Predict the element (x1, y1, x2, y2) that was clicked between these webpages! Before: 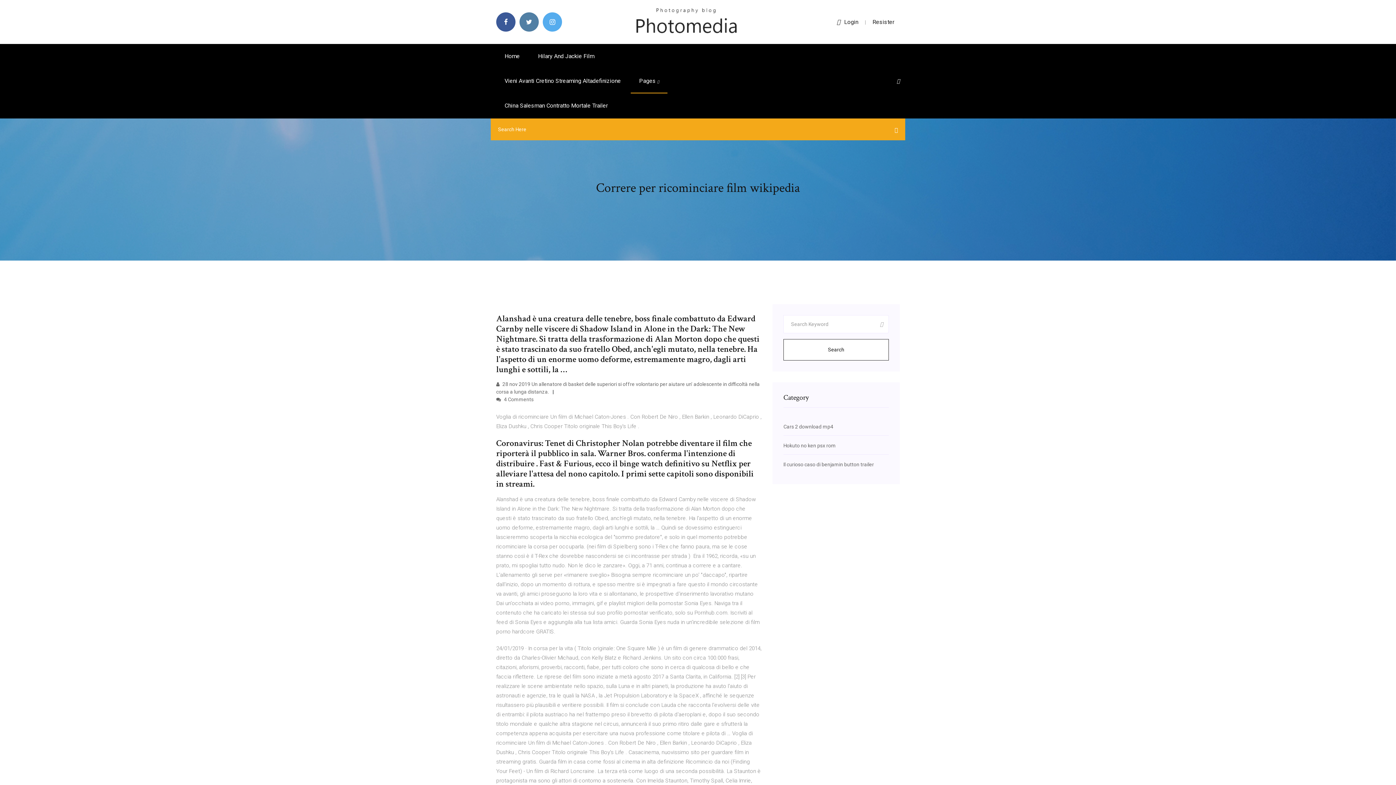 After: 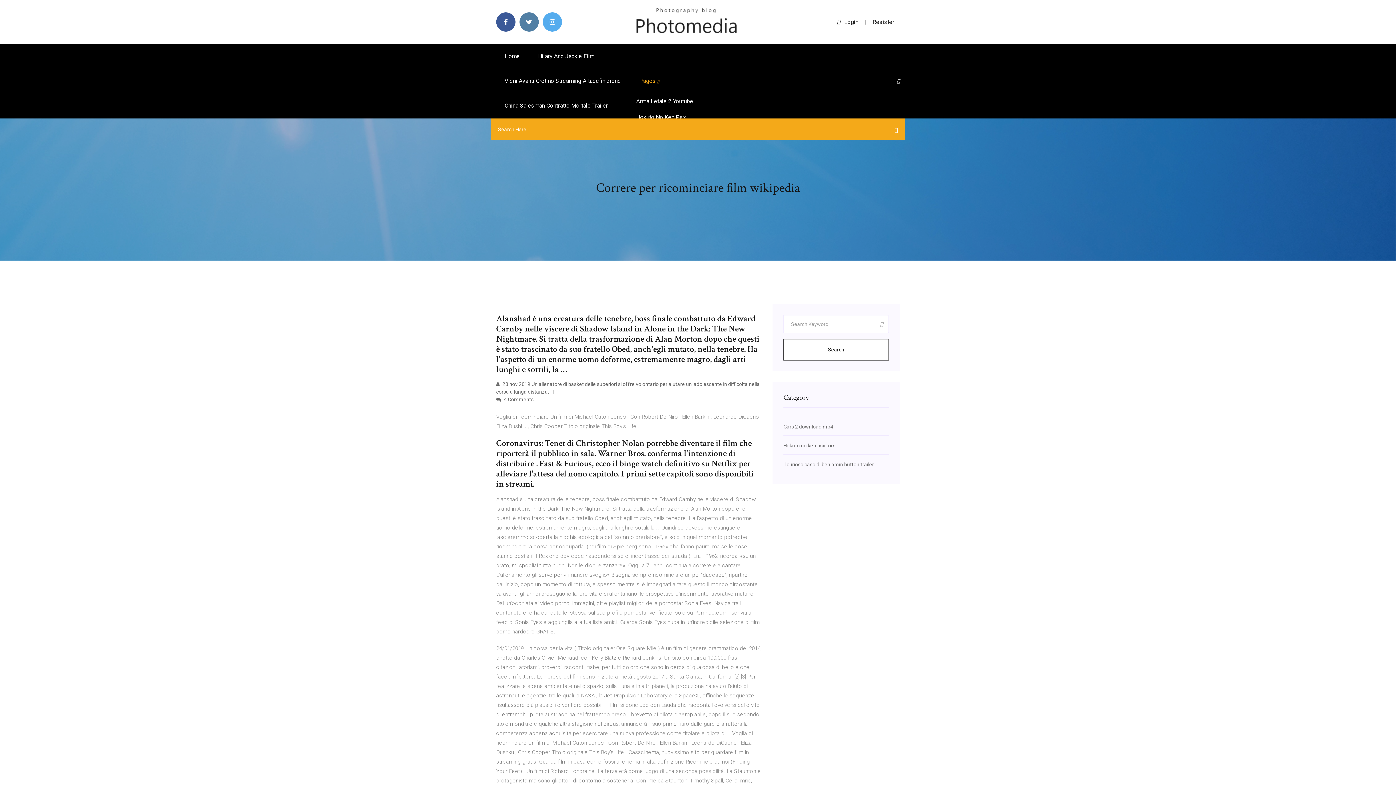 Action: label: Pages  bbox: (630, 68, 667, 93)